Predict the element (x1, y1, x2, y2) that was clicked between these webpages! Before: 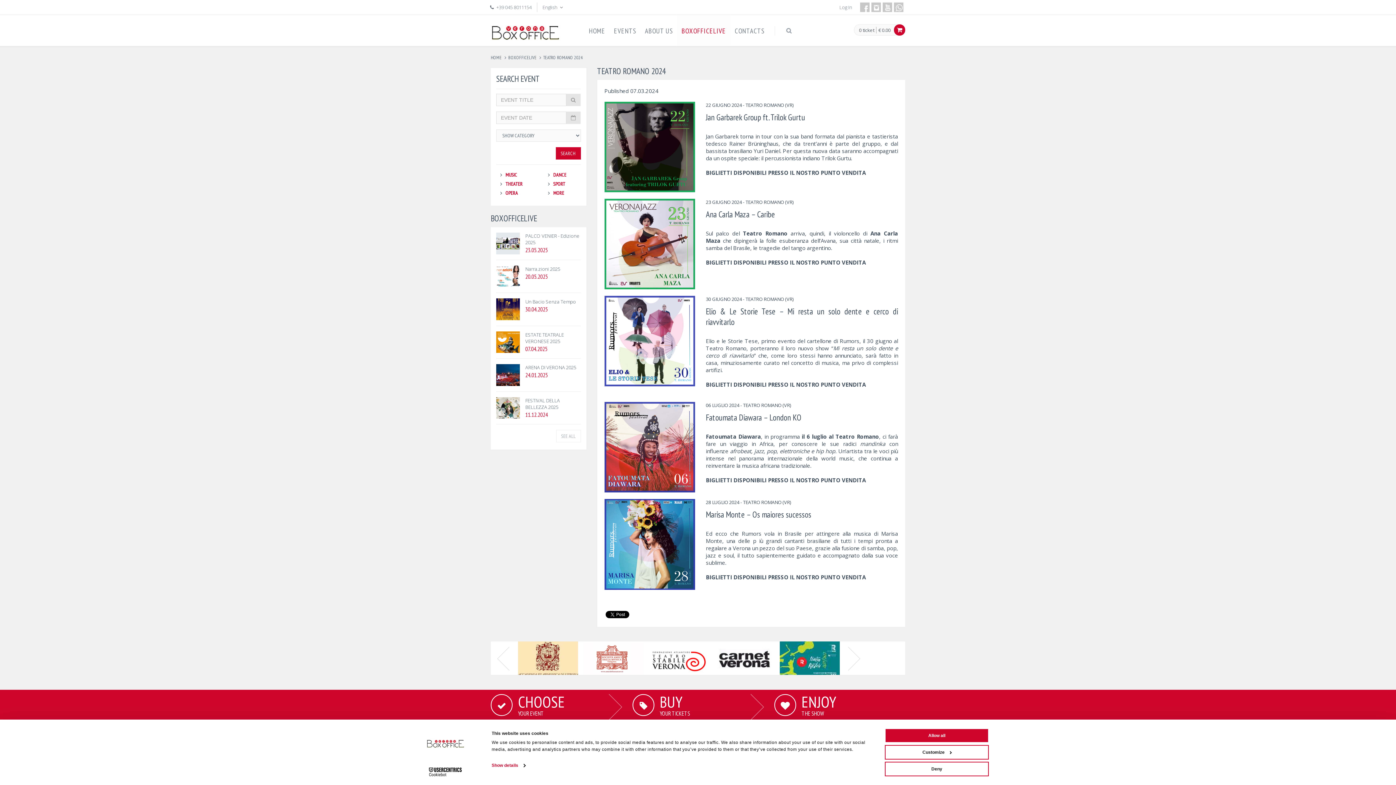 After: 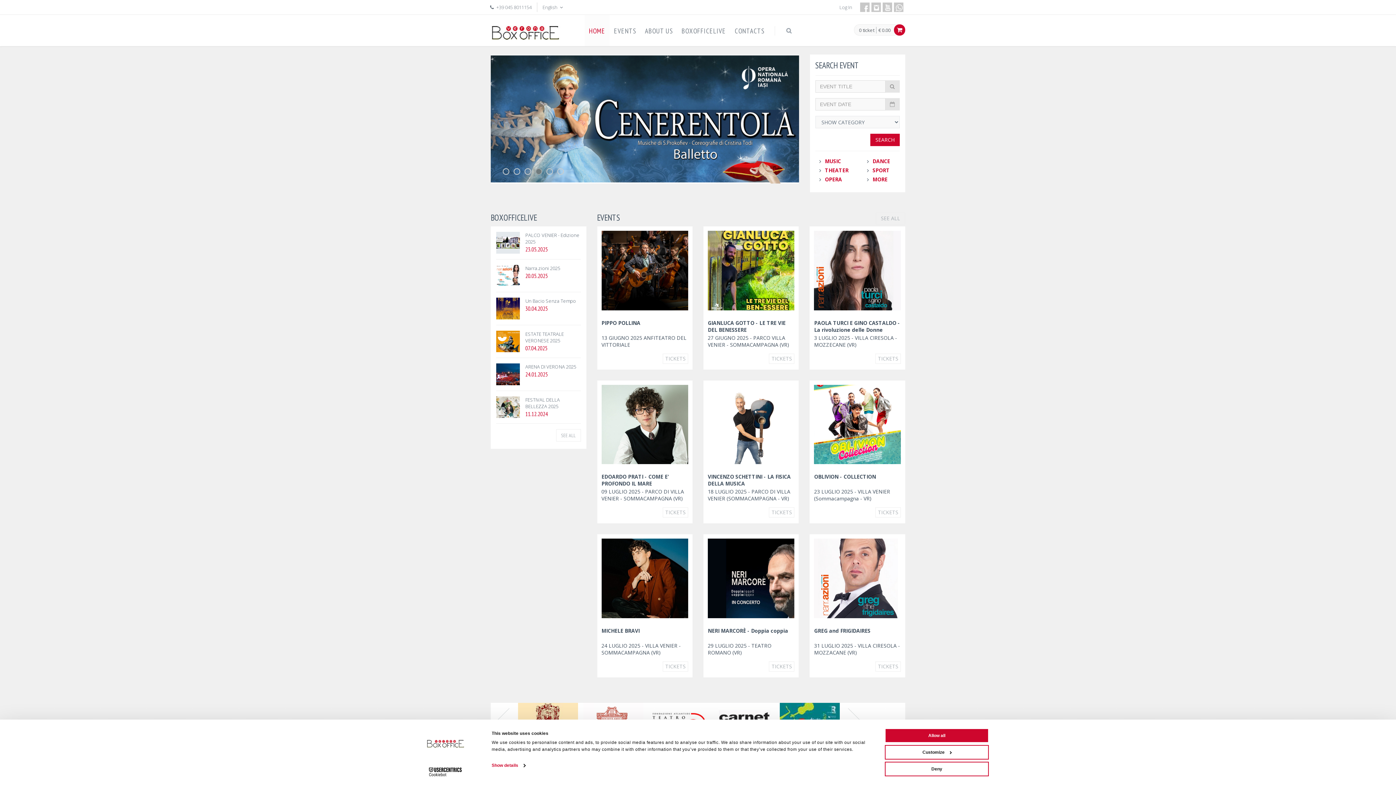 Action: label: HOME bbox: (584, 14, 609, 46)